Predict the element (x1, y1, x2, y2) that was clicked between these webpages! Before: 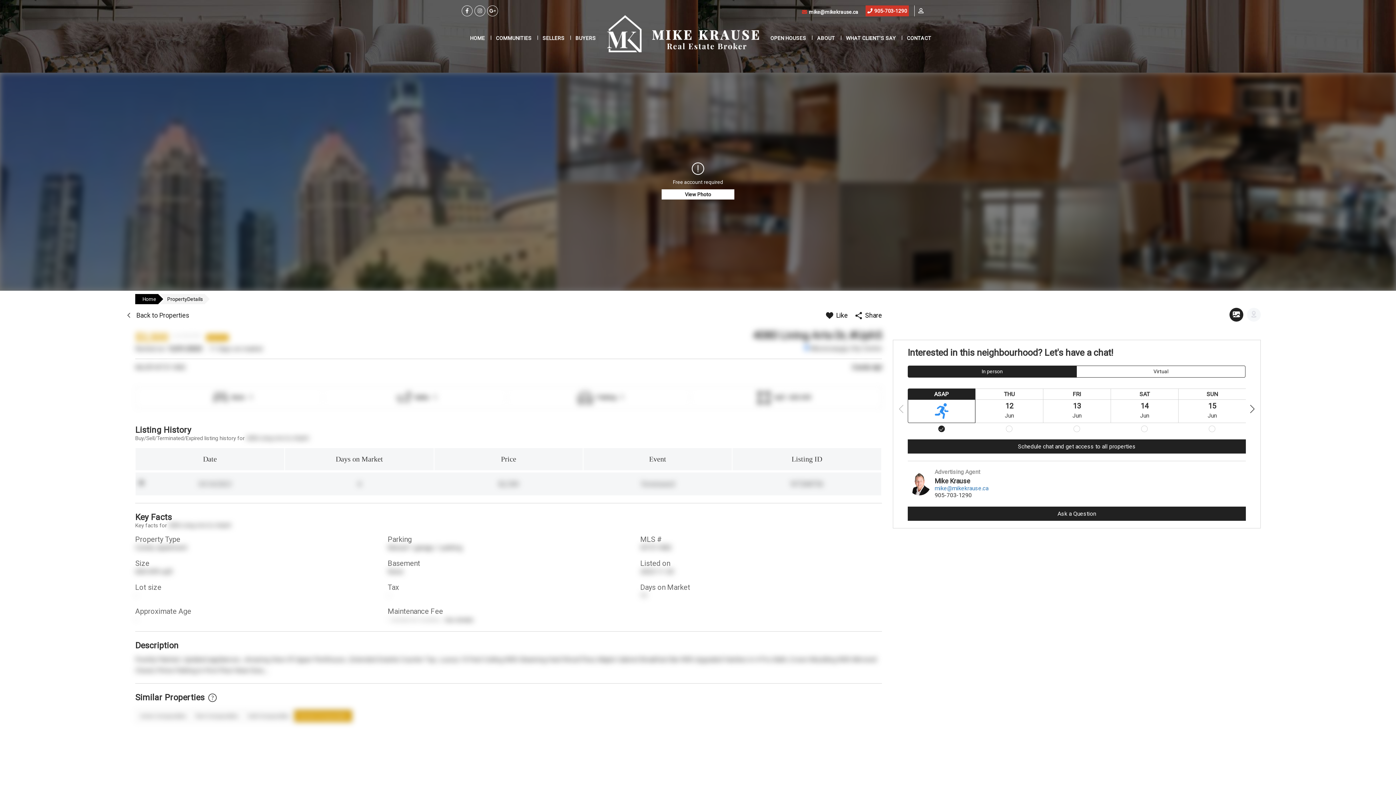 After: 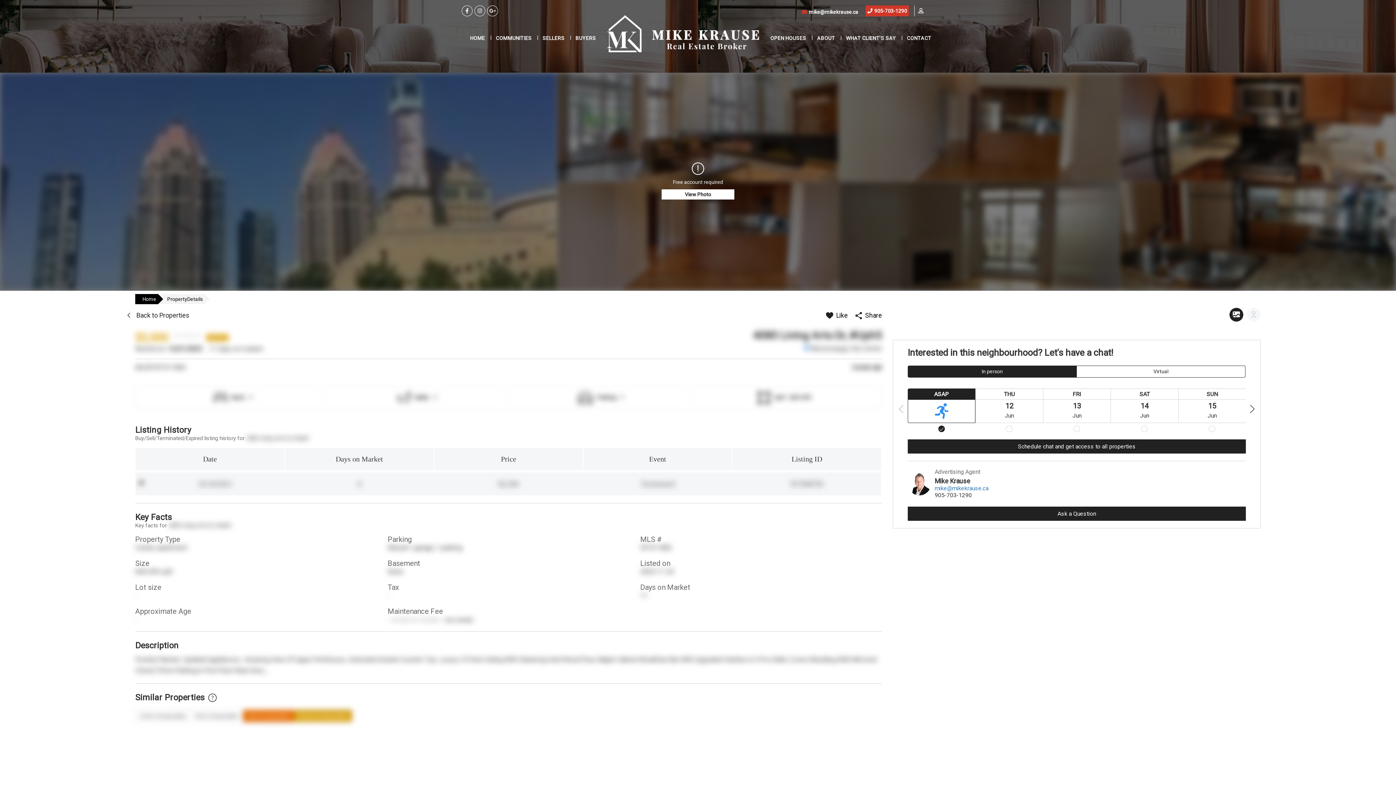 Action: bbox: (242, 710, 294, 722) label: Sold Comparables